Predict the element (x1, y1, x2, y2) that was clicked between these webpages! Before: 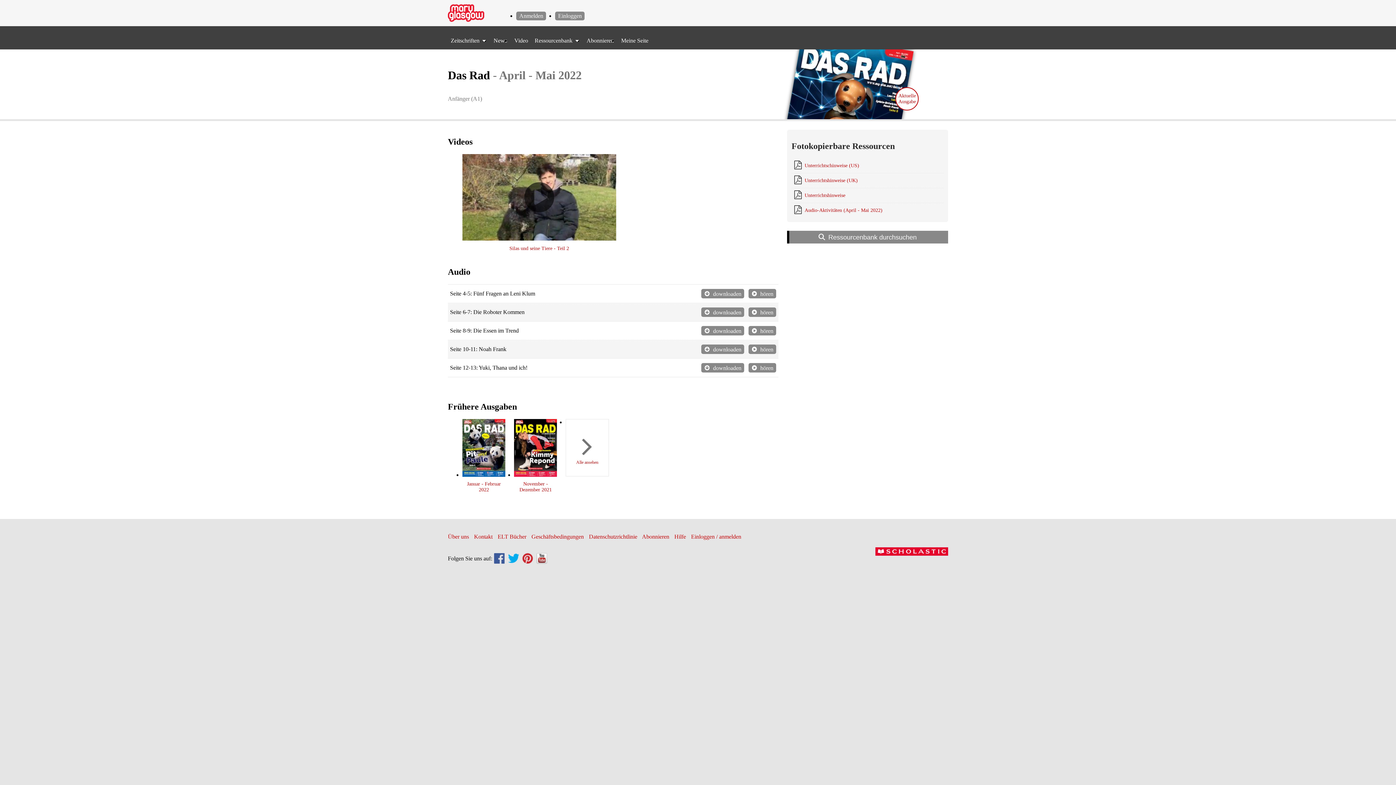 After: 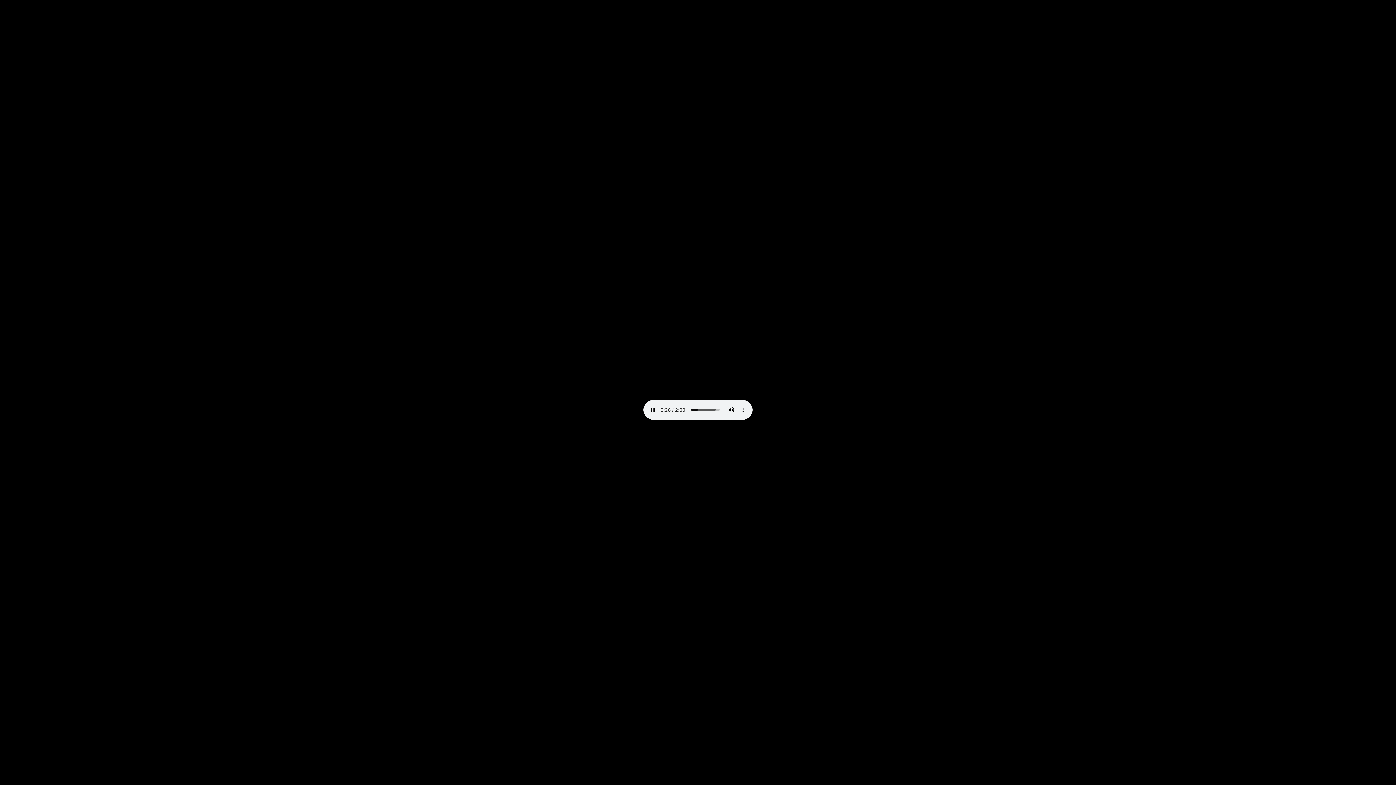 Action: bbox: (701, 307, 744, 317) label: downloaden